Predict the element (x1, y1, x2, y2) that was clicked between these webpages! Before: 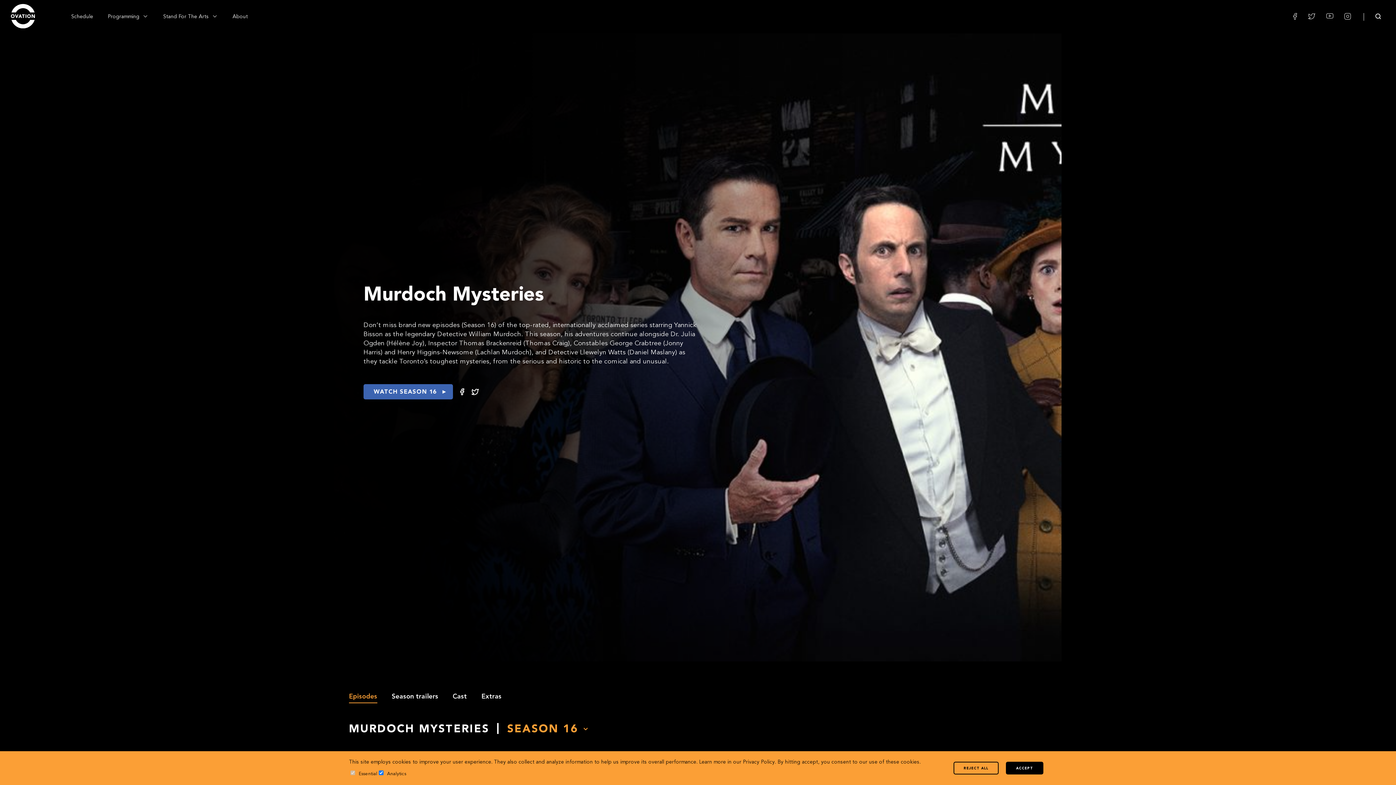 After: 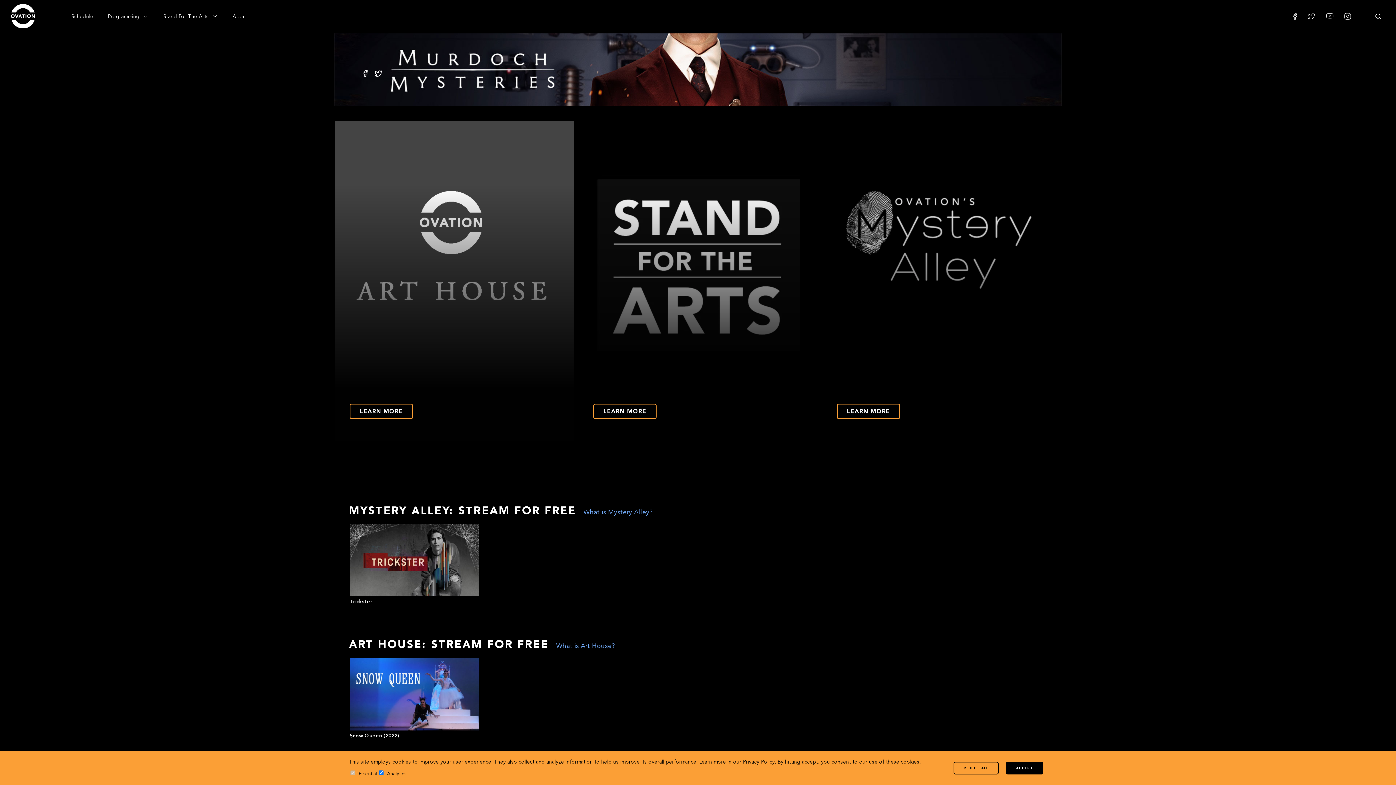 Action: bbox: (10, 4, 34, 29)